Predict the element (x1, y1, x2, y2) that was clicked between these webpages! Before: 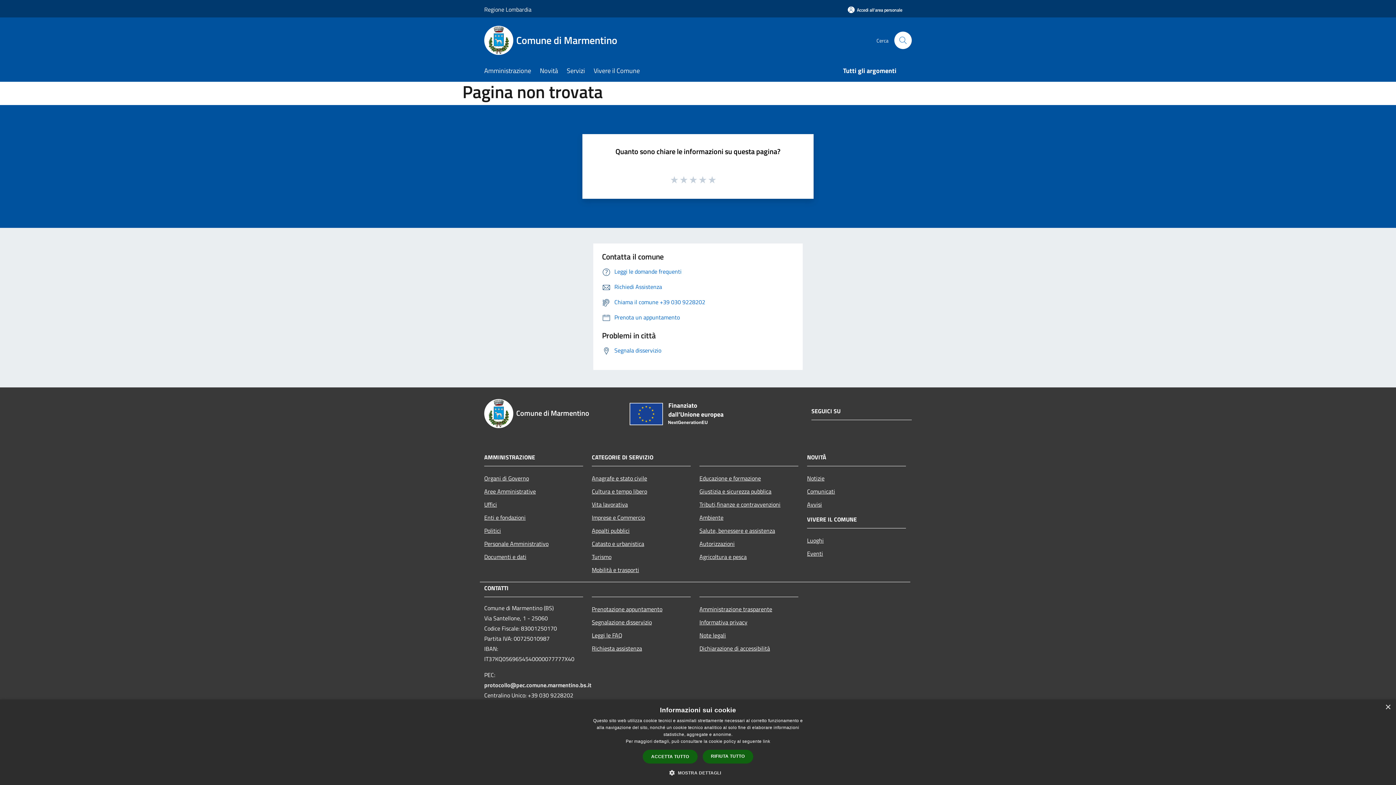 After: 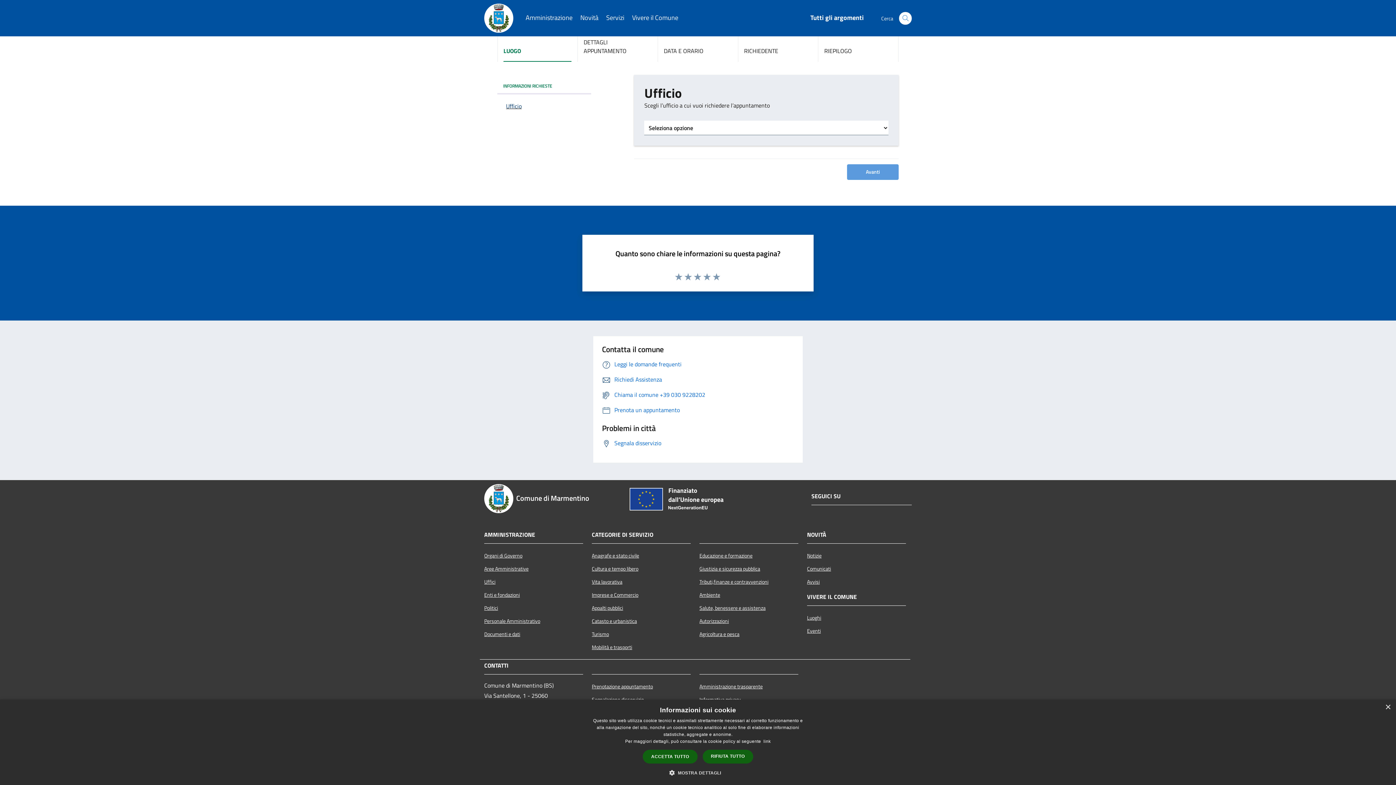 Action: bbox: (602, 312, 680, 321) label: Prenota un appuntamento